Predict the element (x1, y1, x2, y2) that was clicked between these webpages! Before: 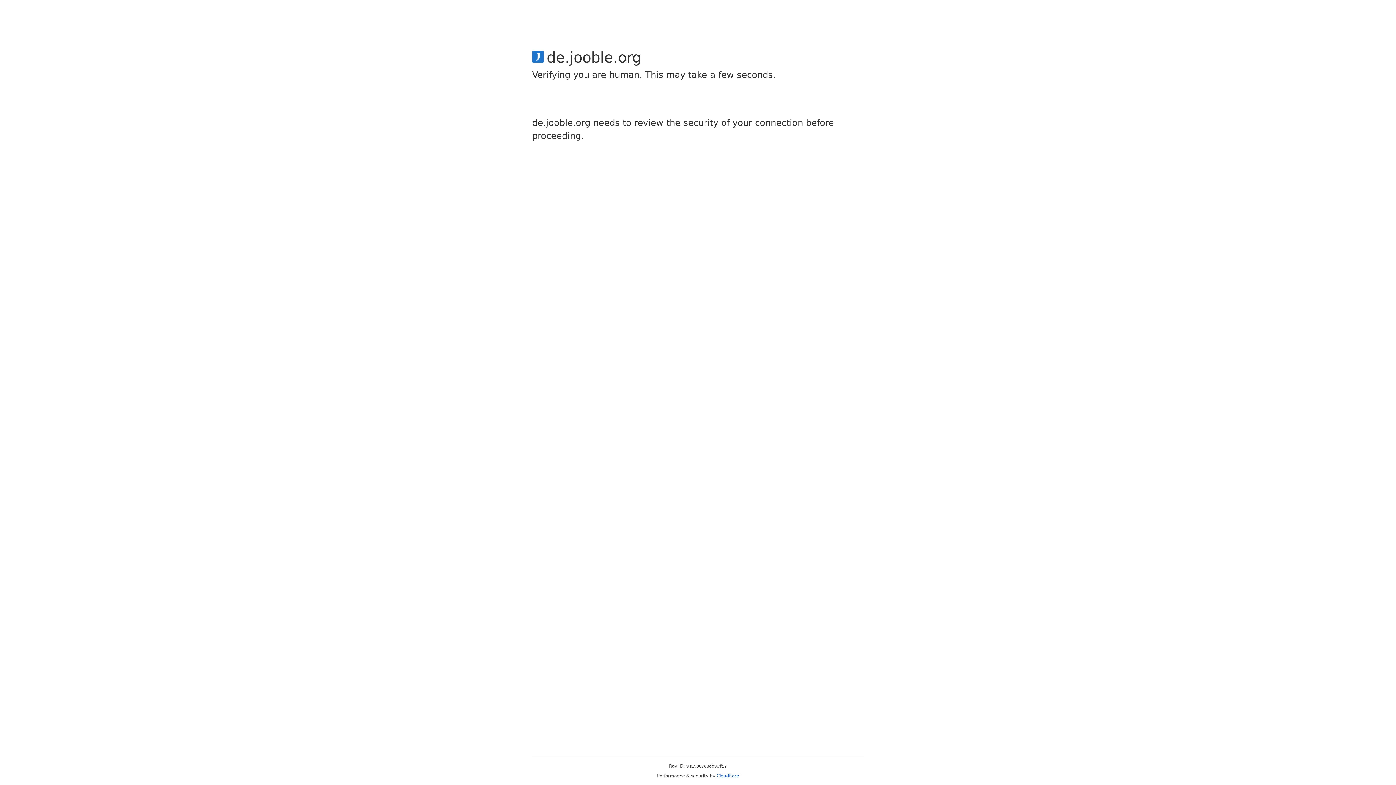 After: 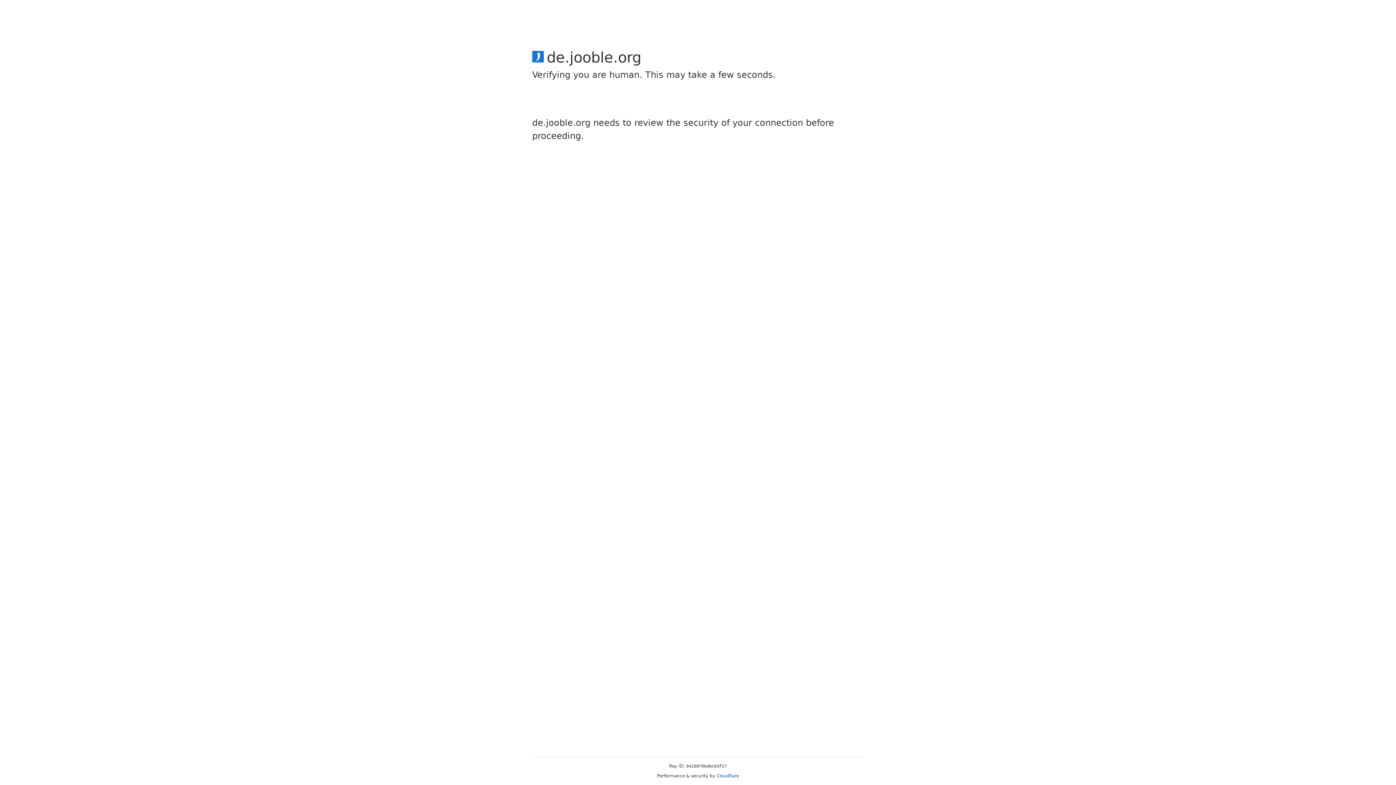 Action: bbox: (716, 773, 739, 778) label: Cloudflare